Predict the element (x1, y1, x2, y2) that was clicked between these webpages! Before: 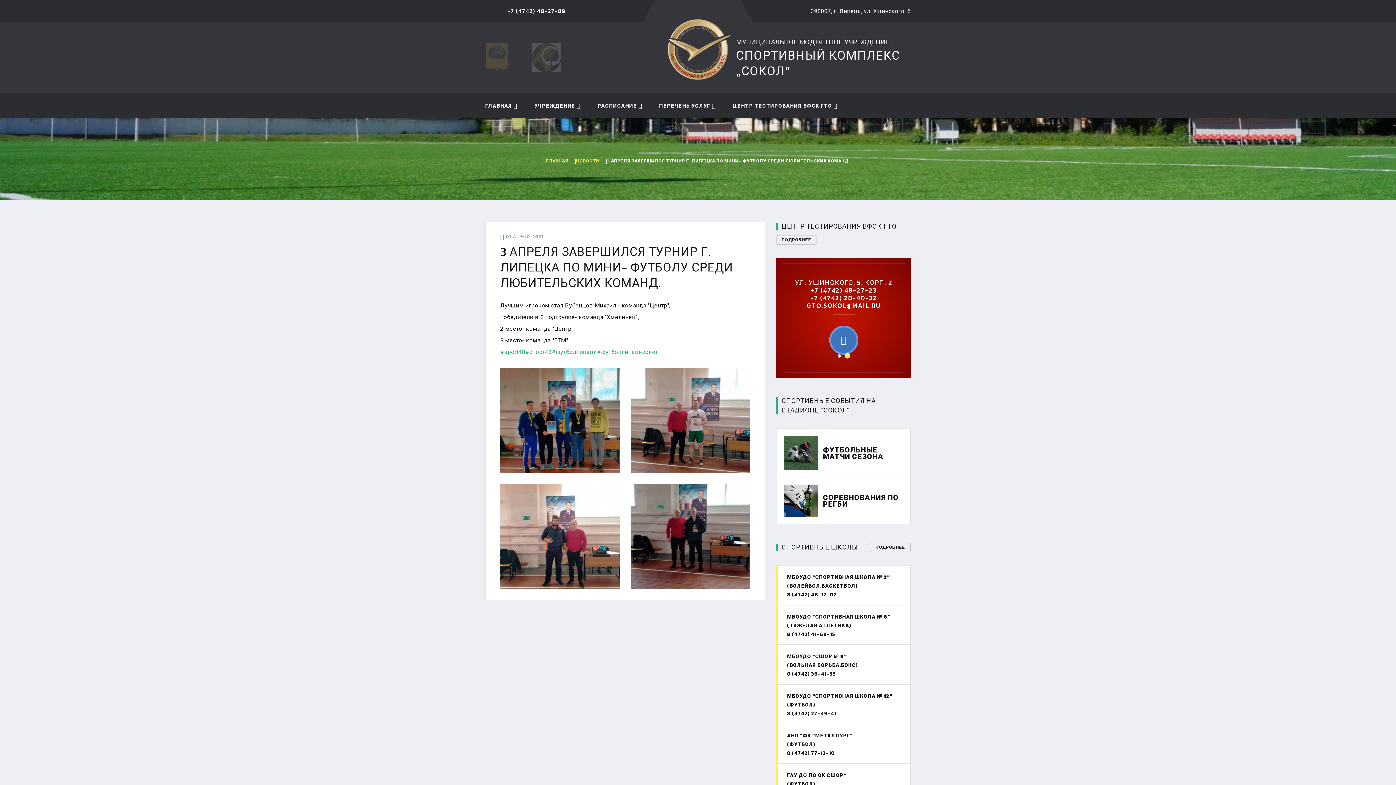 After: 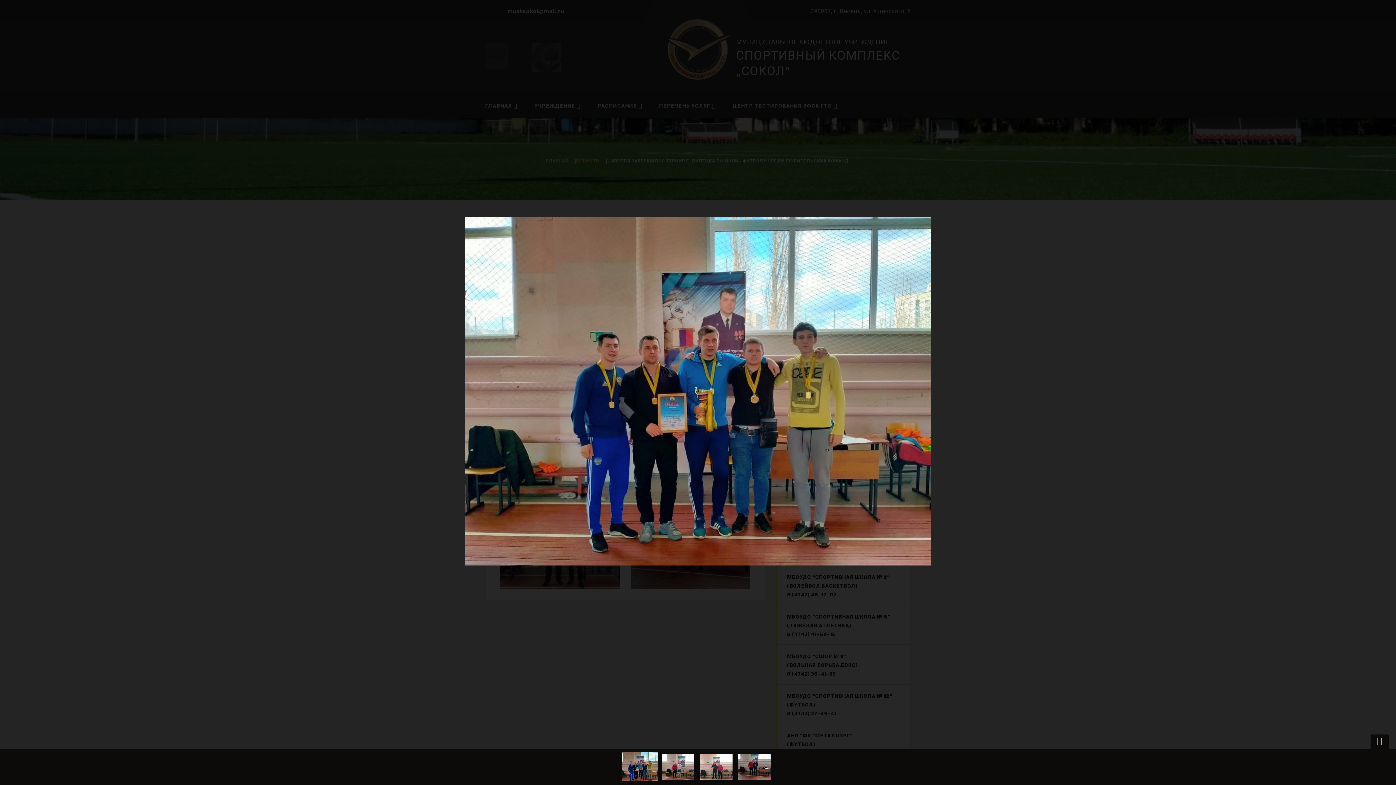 Action: bbox: (494, 362, 625, 478)